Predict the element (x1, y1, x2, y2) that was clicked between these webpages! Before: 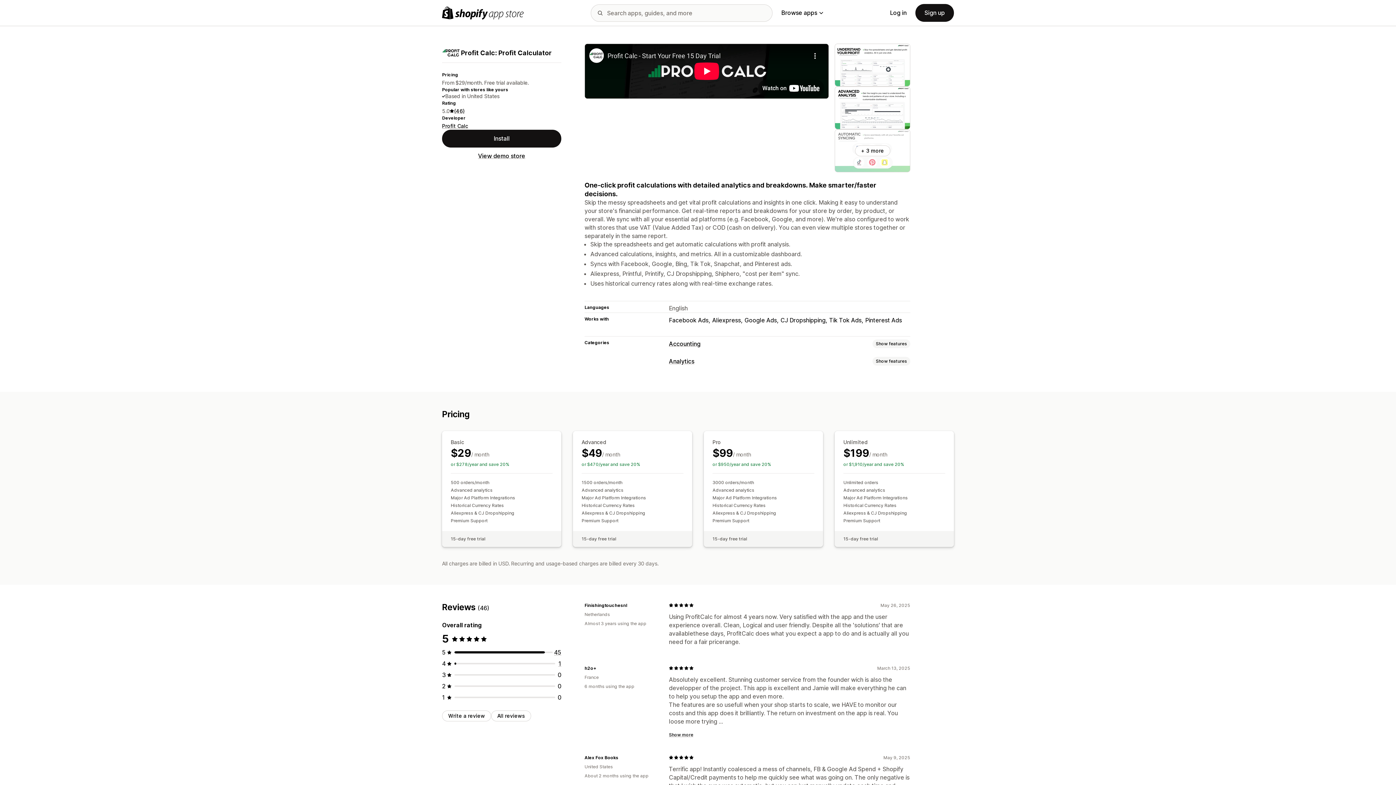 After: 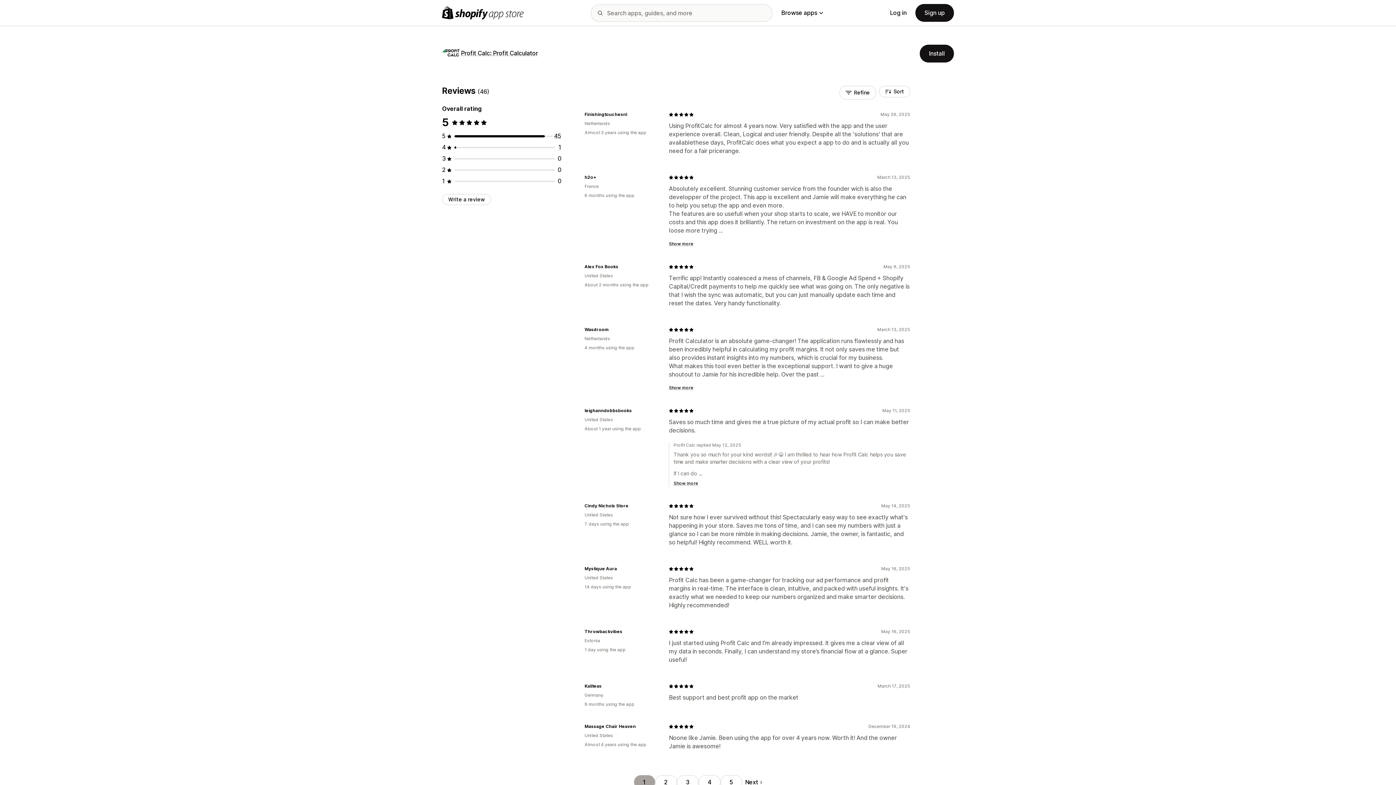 Action: bbox: (491, 710, 531, 721) label: All reviews